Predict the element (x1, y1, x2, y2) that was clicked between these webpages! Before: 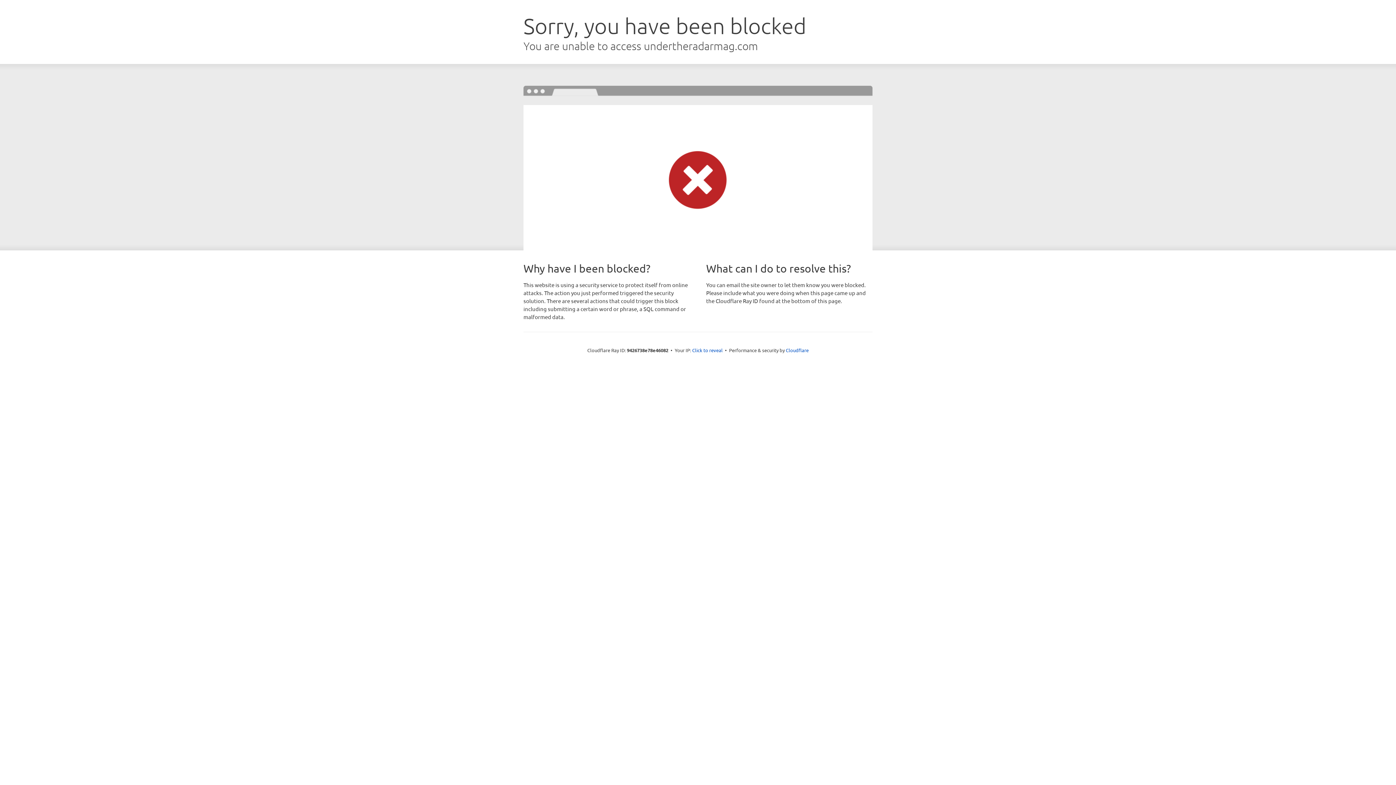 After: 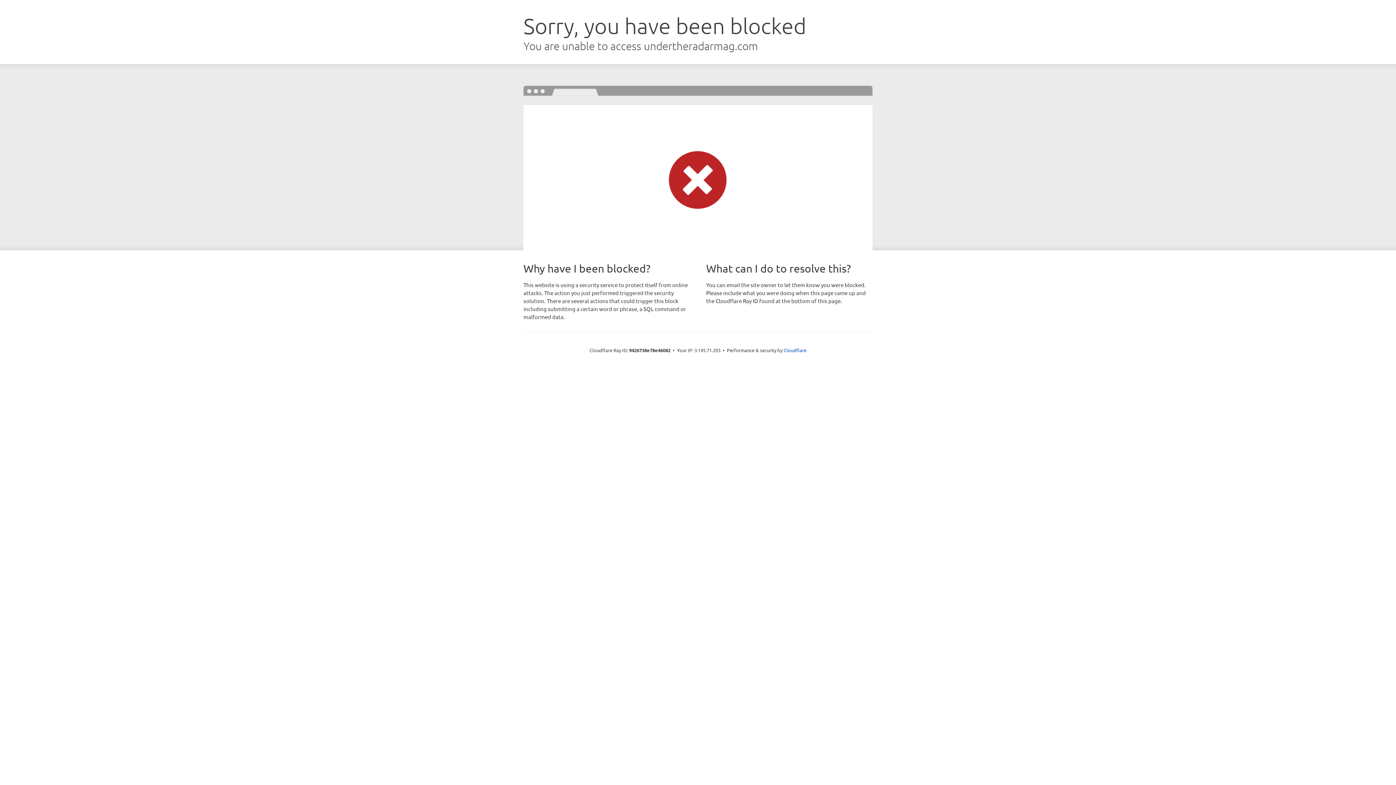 Action: label: Click to reveal bbox: (692, 346, 722, 353)